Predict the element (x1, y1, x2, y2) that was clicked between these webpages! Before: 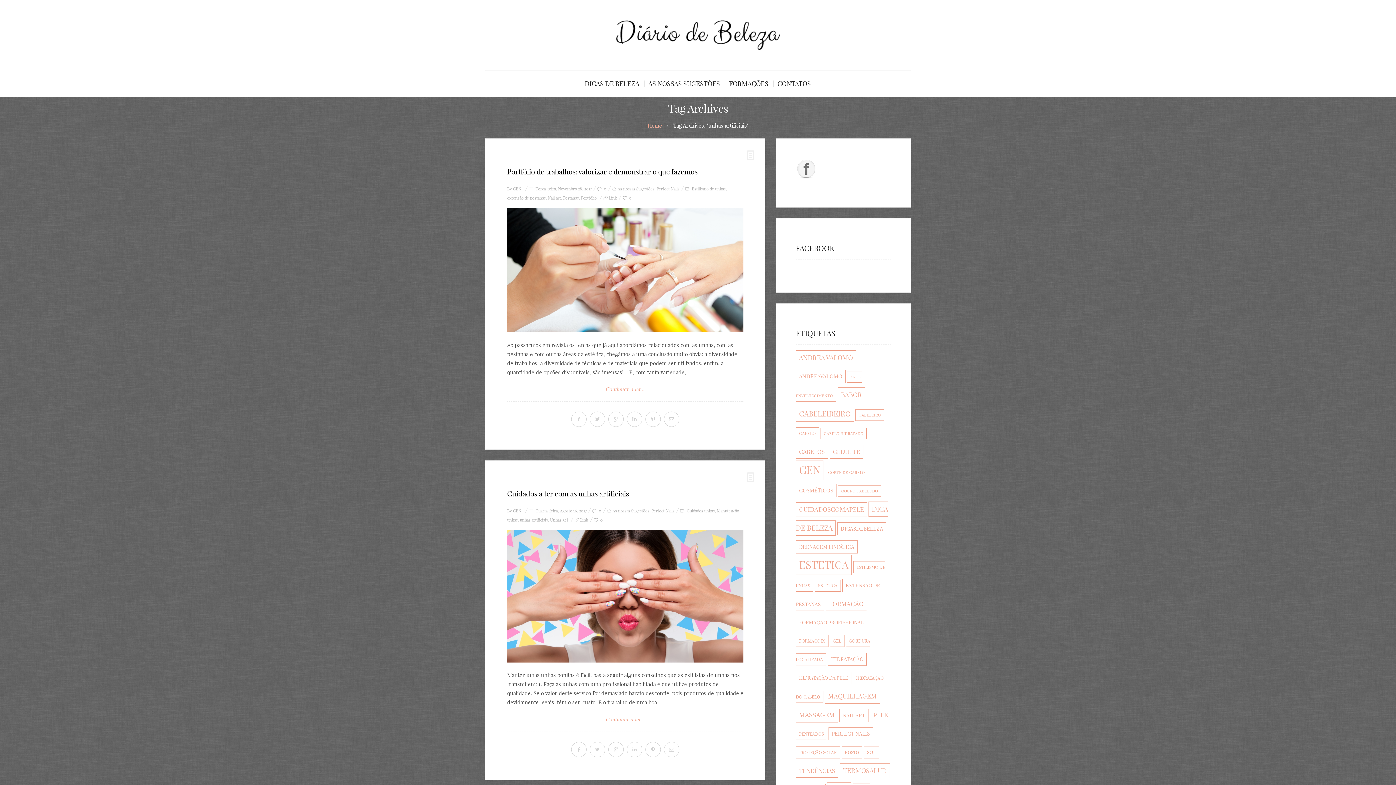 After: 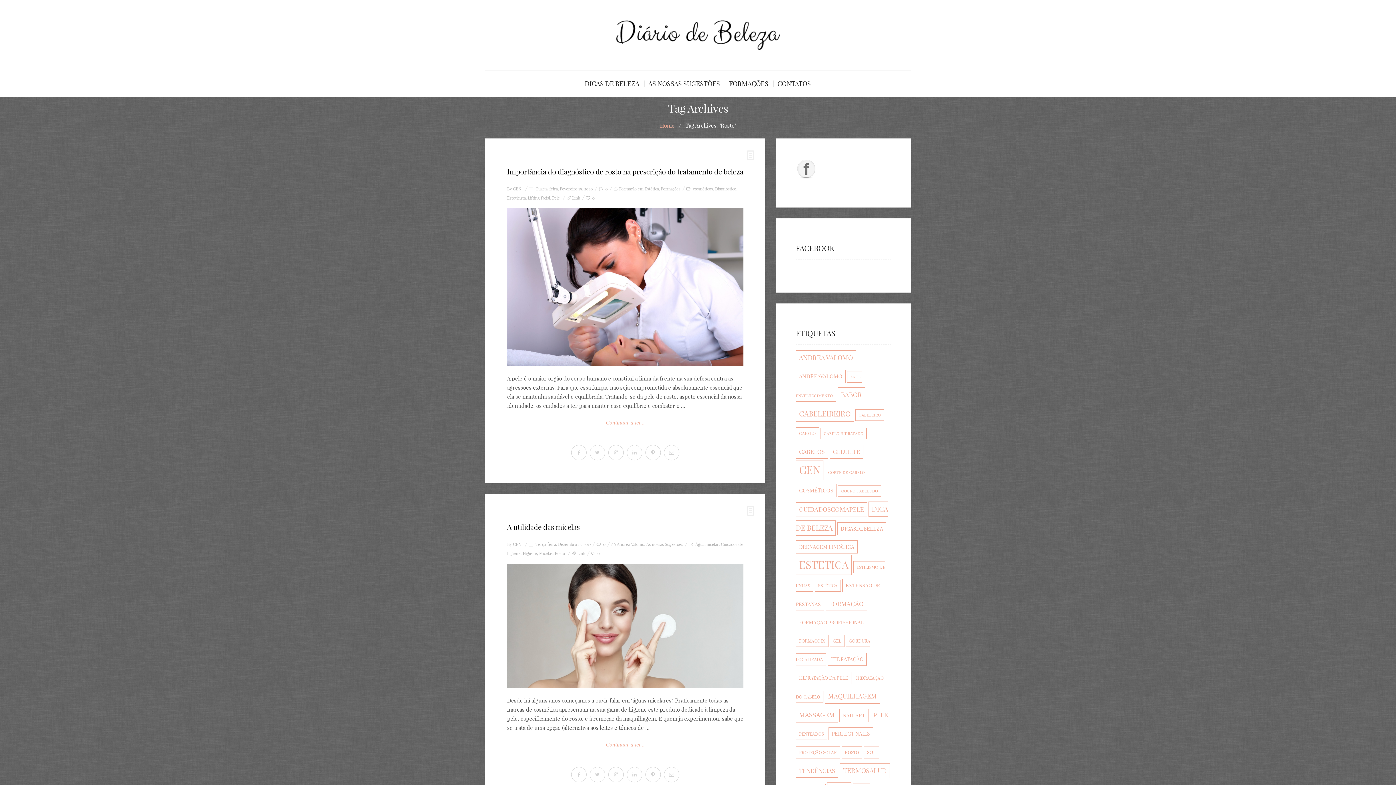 Action: bbox: (841, 746, 862, 758) label: Rosto (4 itens)